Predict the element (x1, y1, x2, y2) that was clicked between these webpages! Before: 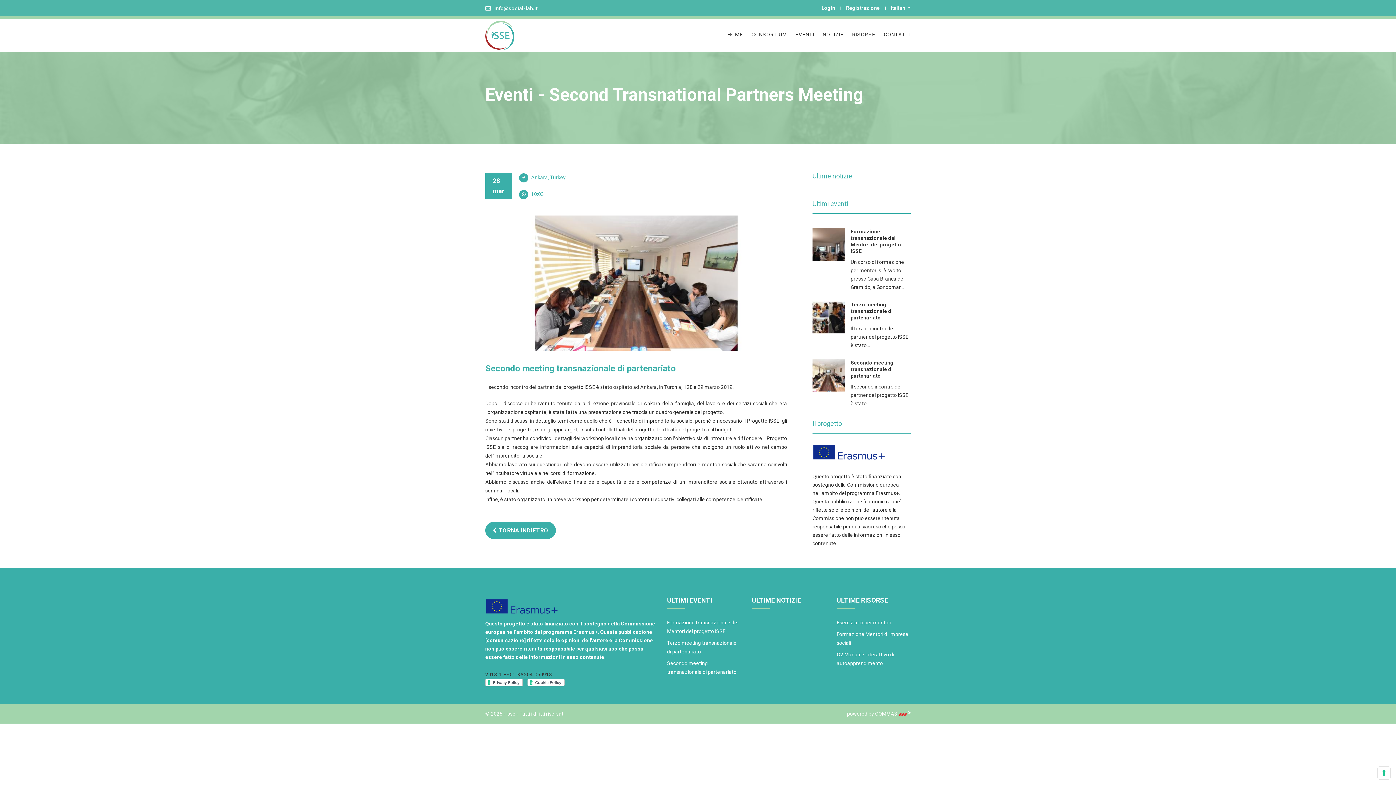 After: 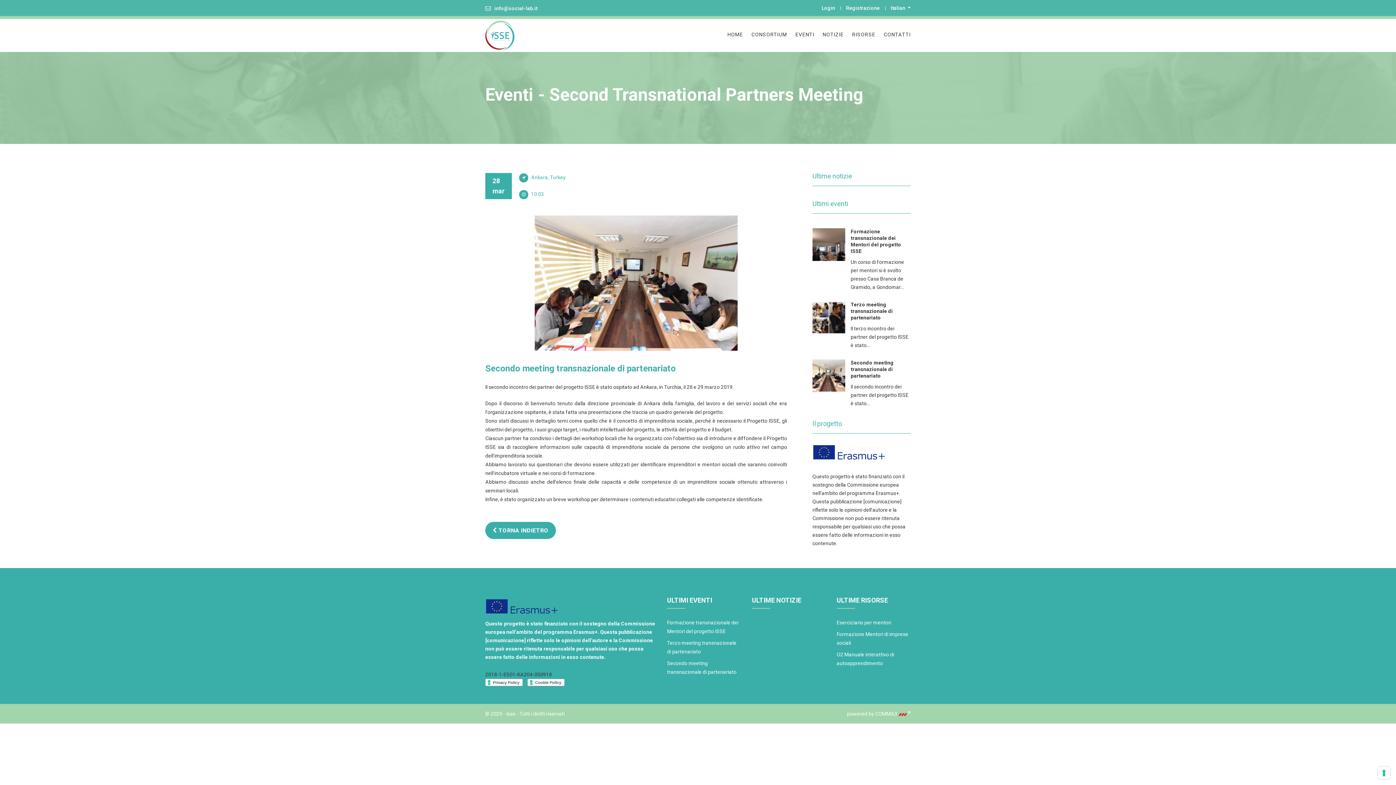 Action: label: Secondo meeting transnazionale di partenariato bbox: (667, 659, 741, 676)